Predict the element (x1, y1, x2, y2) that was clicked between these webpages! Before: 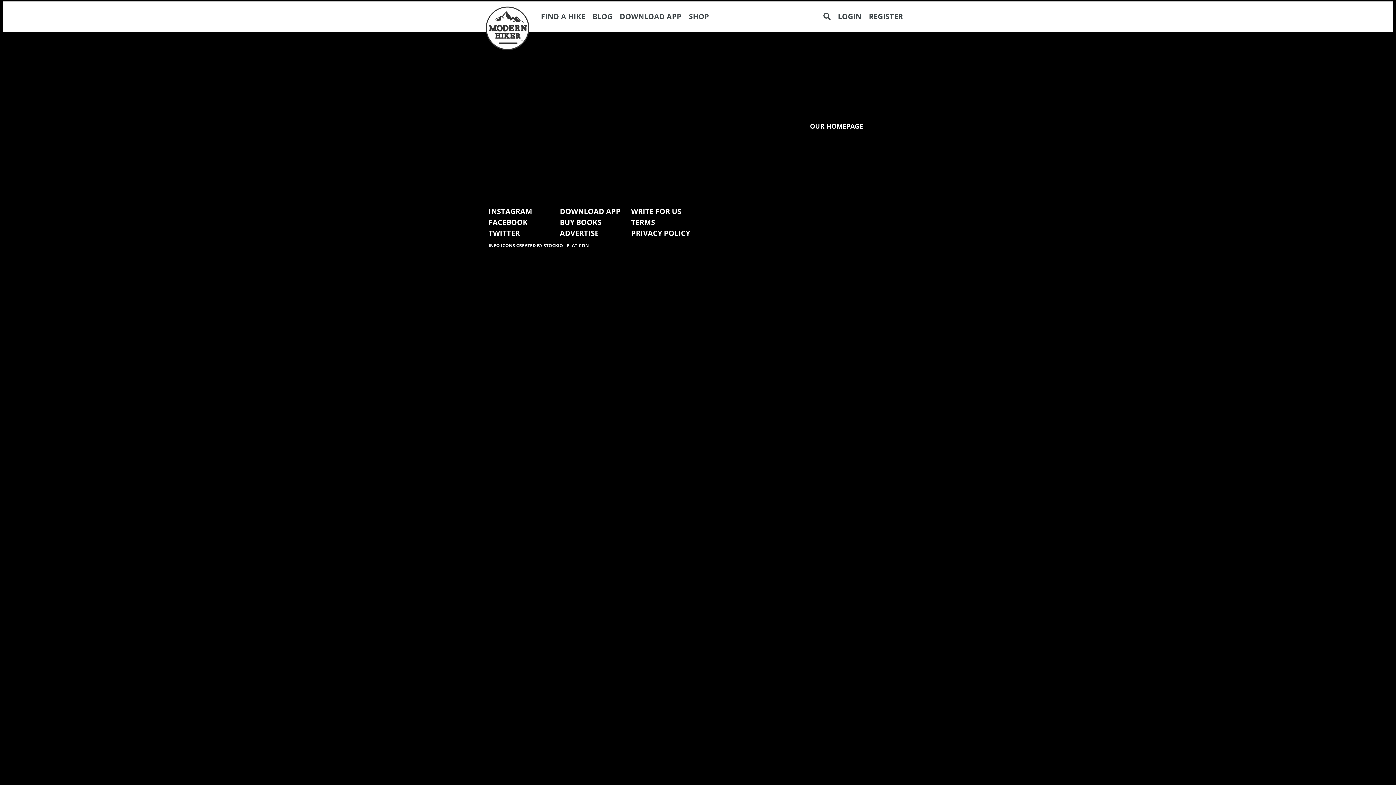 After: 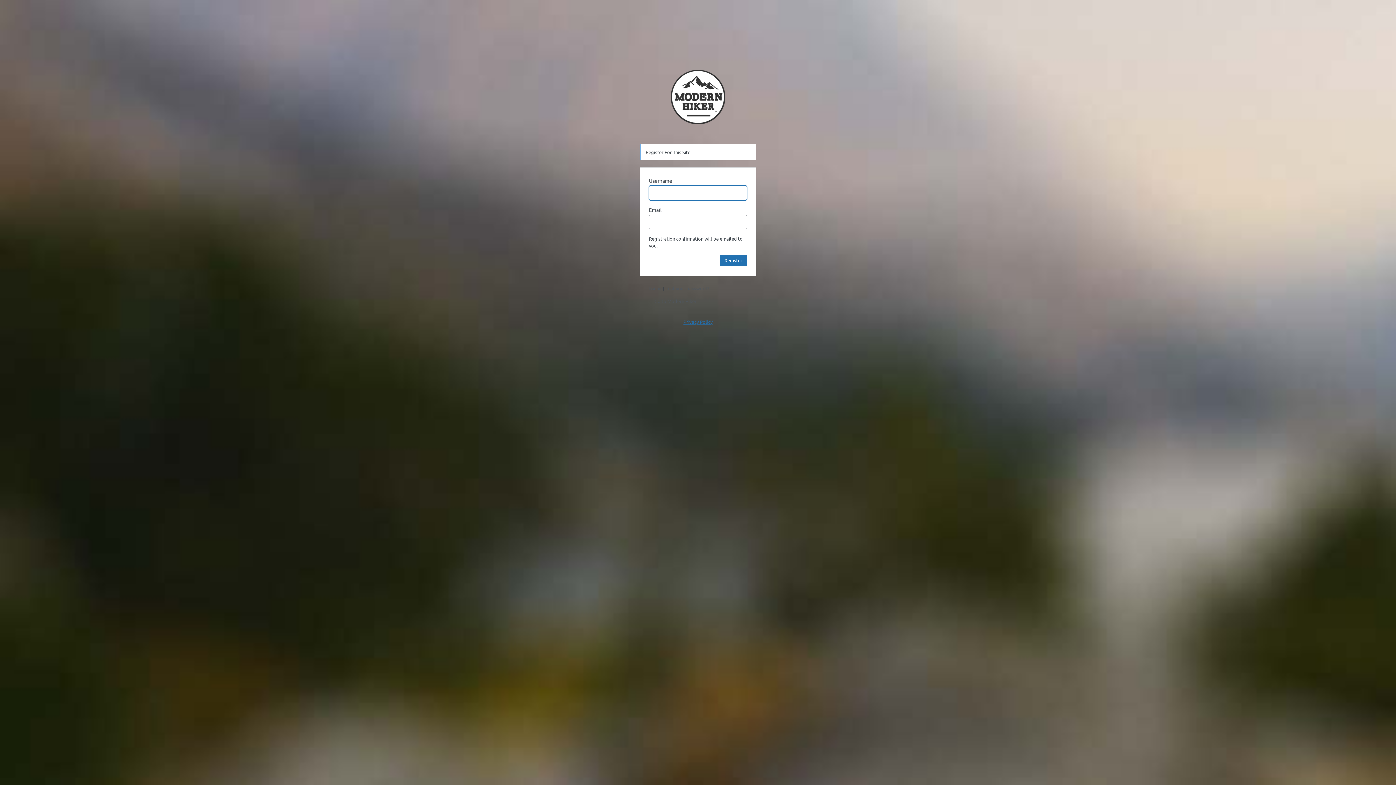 Action: bbox: (869, 11, 903, 22) label: REGISTER